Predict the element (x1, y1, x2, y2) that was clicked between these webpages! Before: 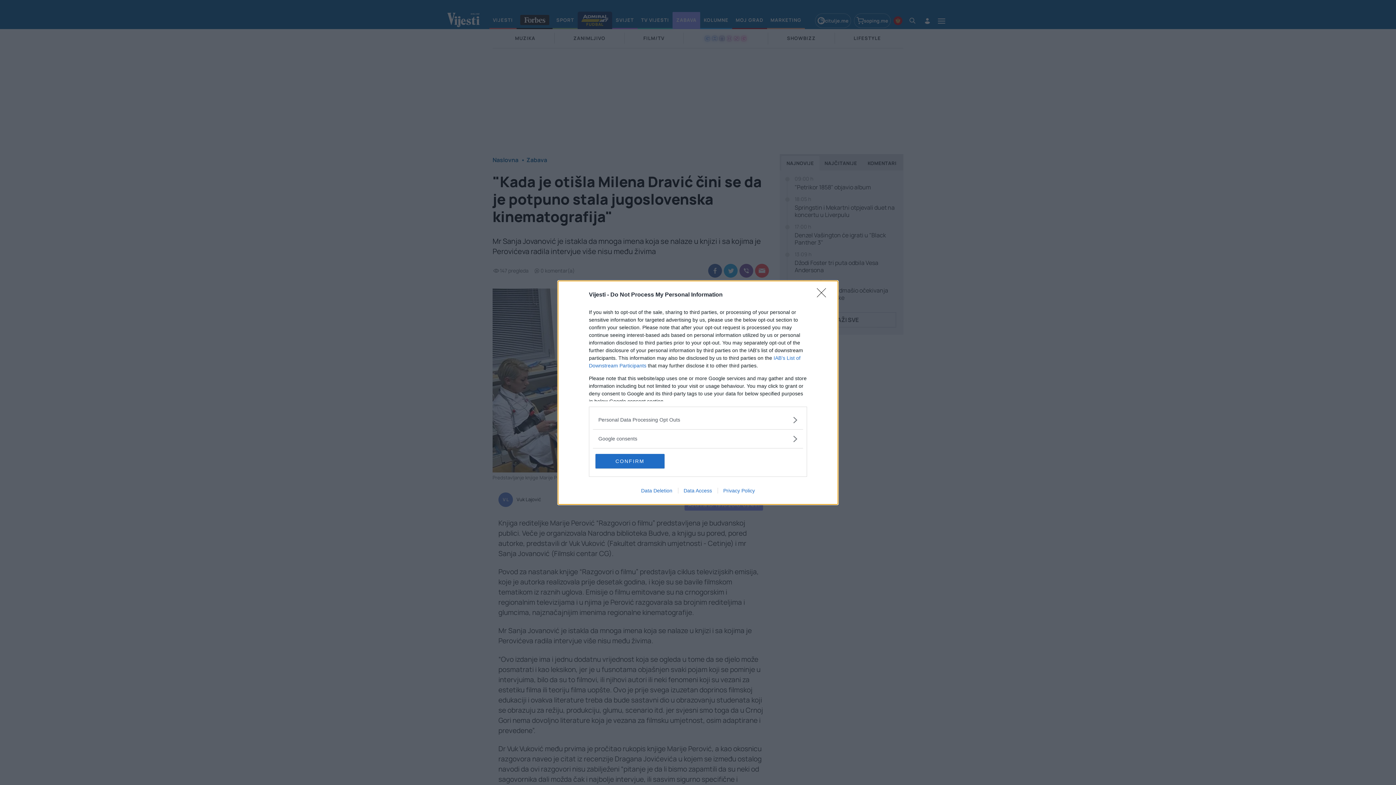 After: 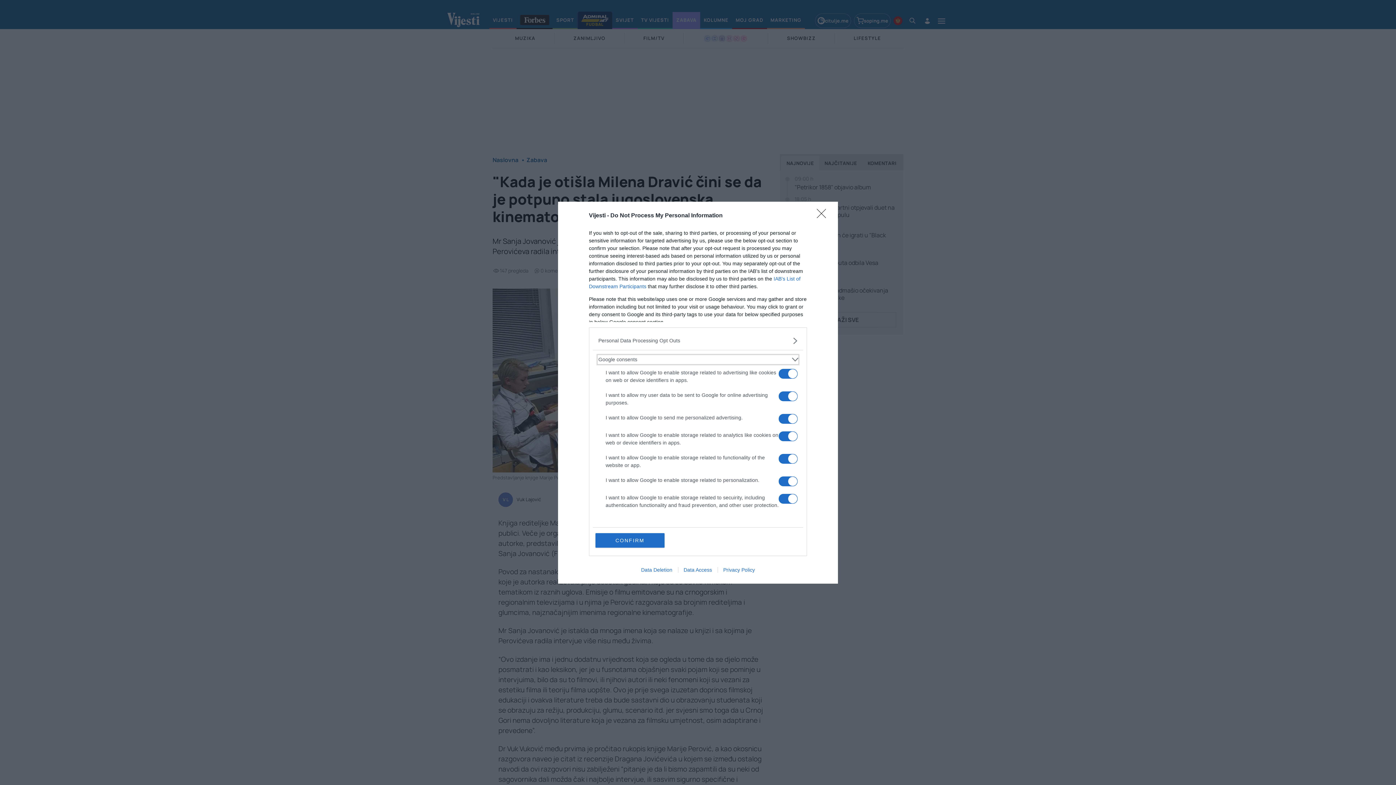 Action: bbox: (598, 435, 797, 442) label: Google consents